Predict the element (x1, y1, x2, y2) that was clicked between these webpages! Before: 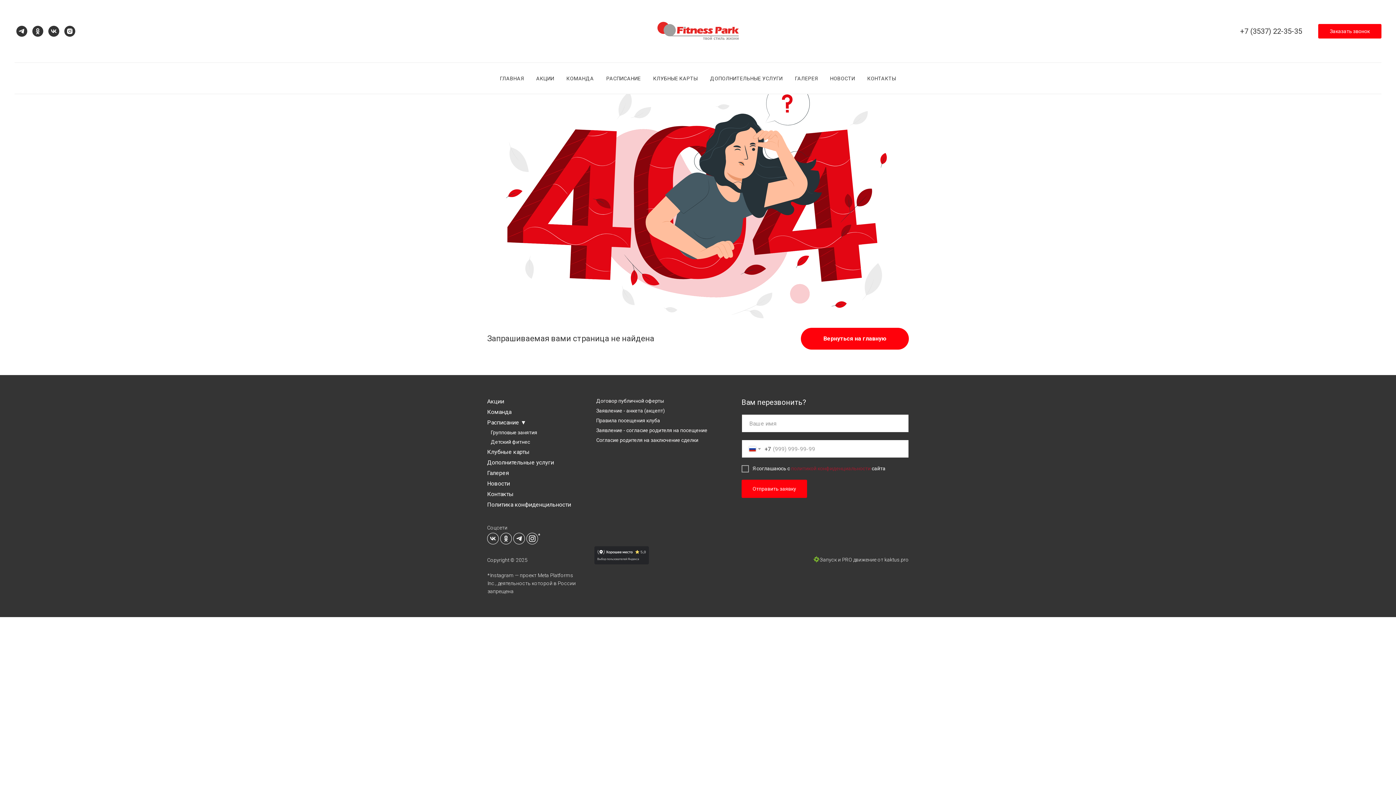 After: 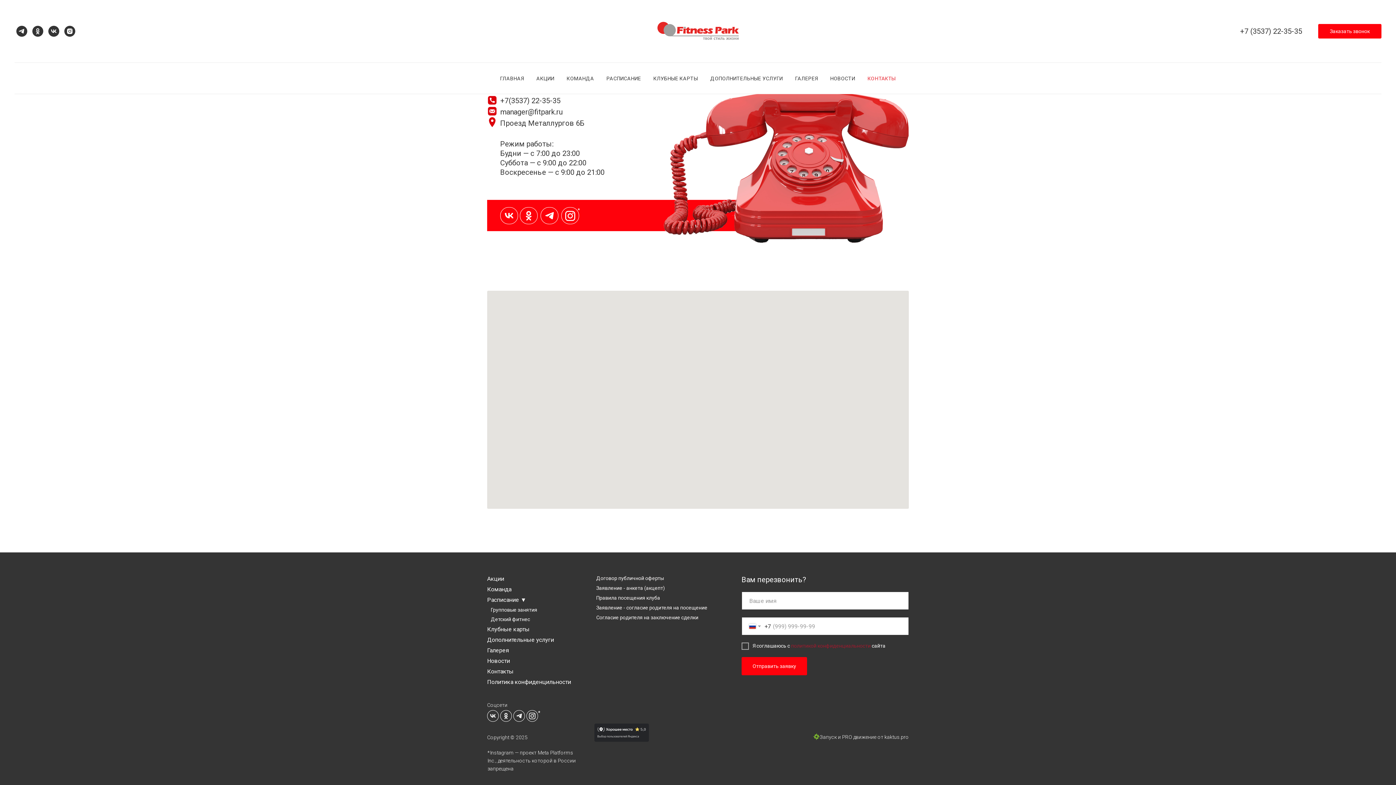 Action: bbox: (487, 490, 513, 497) label: Контакты